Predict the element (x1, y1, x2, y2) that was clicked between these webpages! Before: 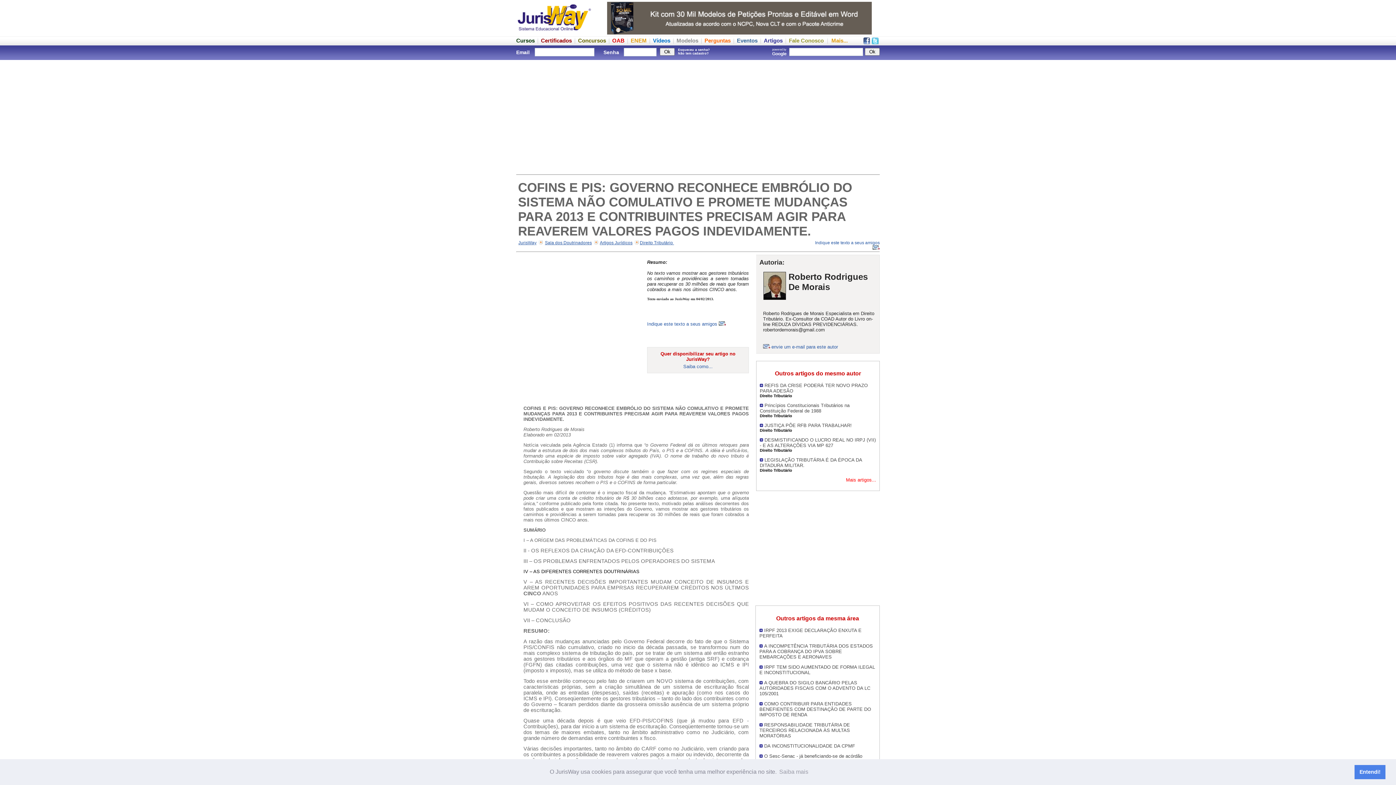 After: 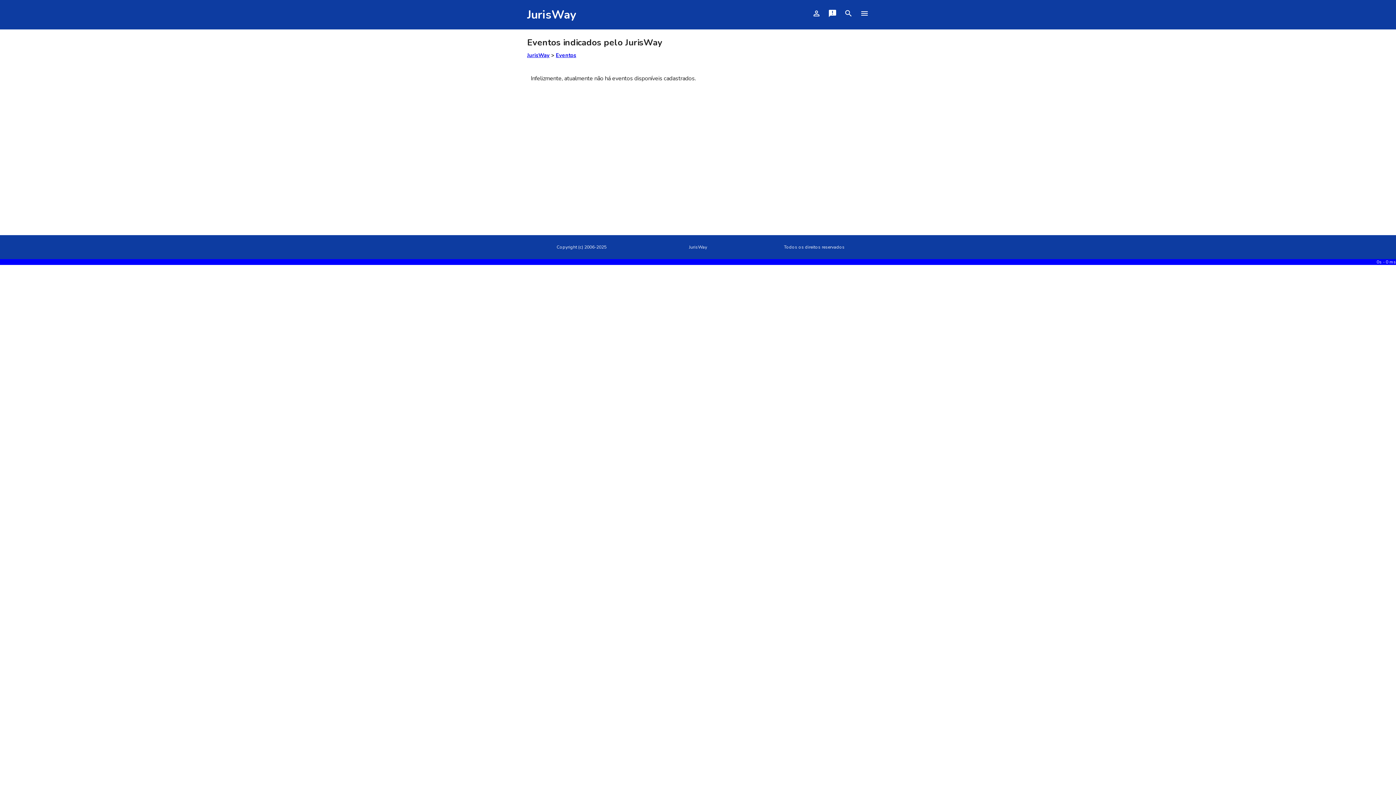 Action: bbox: (737, 37, 757, 43) label: Eventos